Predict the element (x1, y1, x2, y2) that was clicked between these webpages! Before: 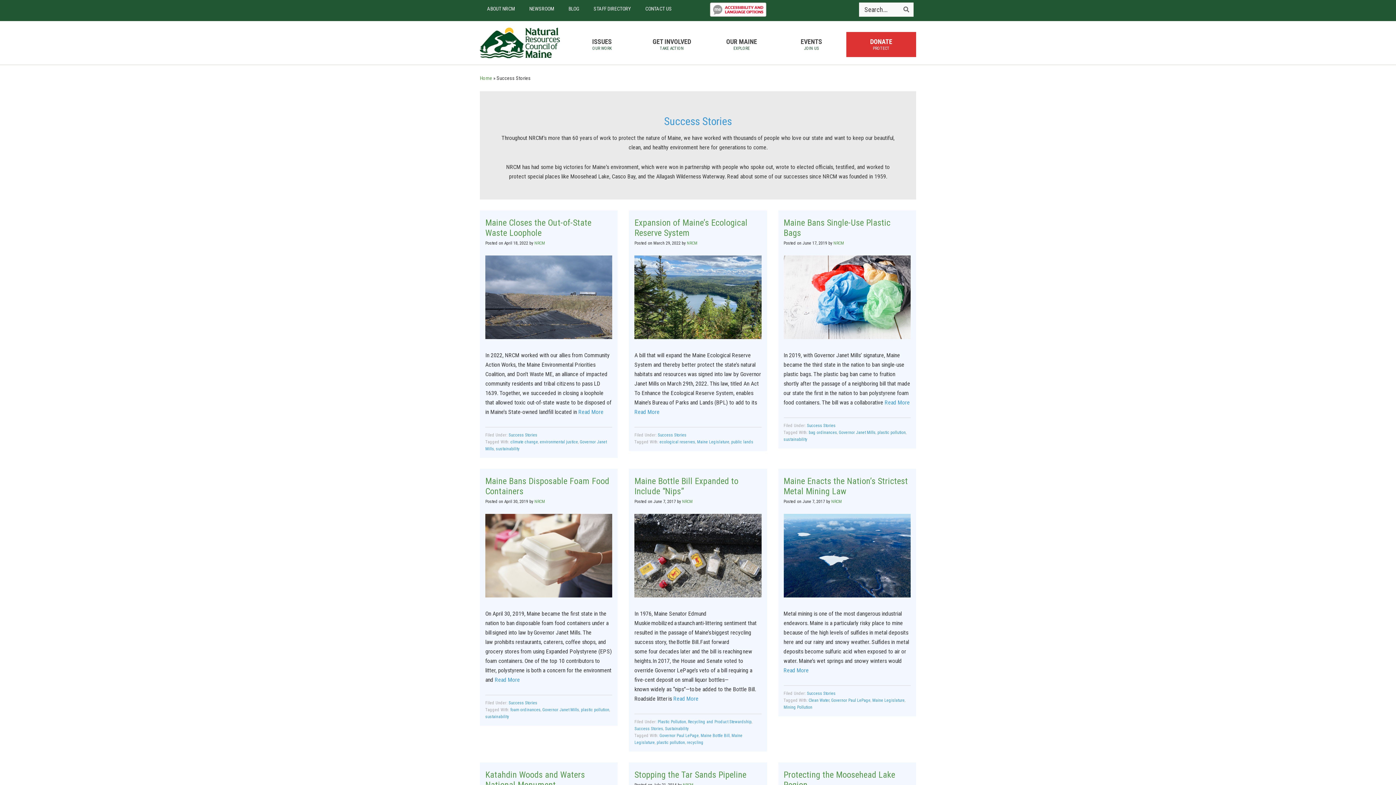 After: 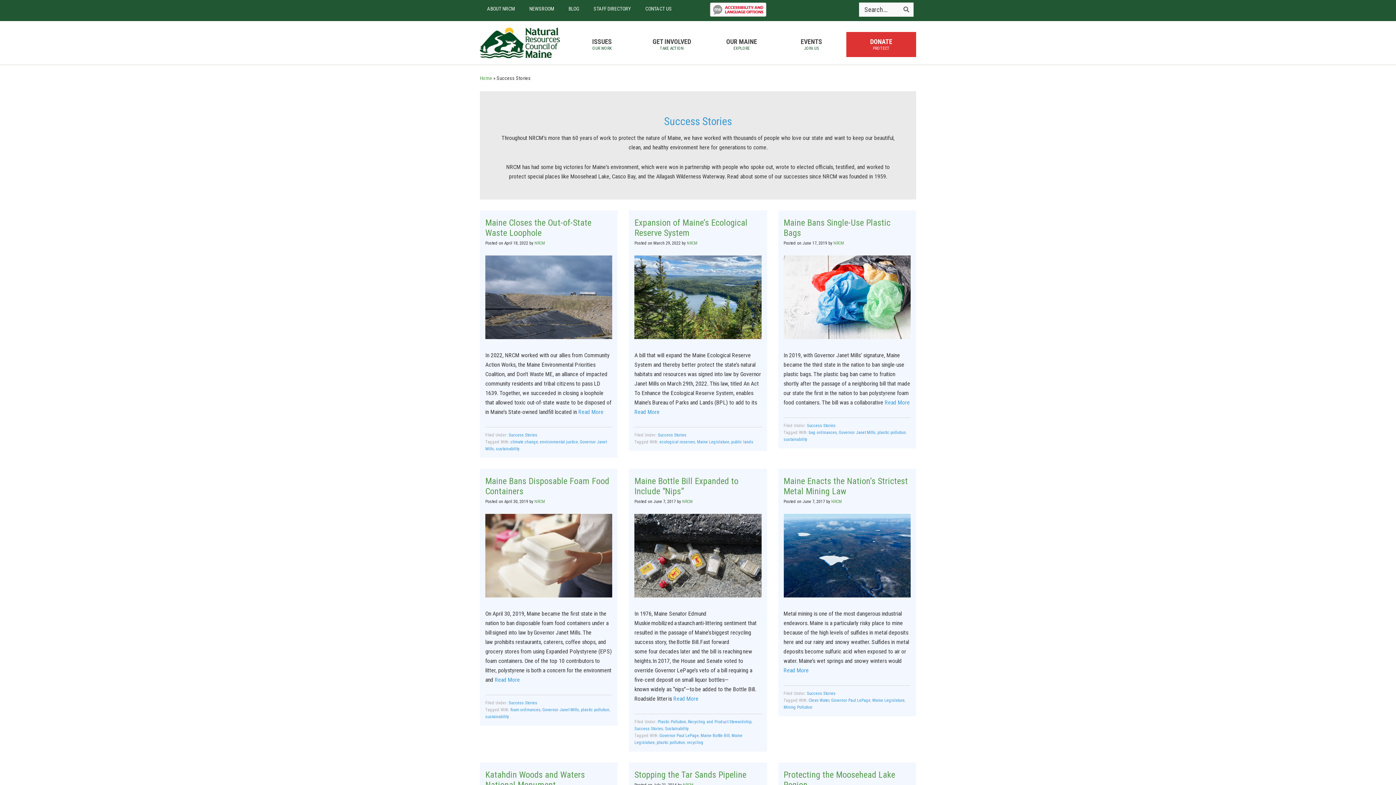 Action: bbox: (657, 432, 686, 437) label: Success Stories